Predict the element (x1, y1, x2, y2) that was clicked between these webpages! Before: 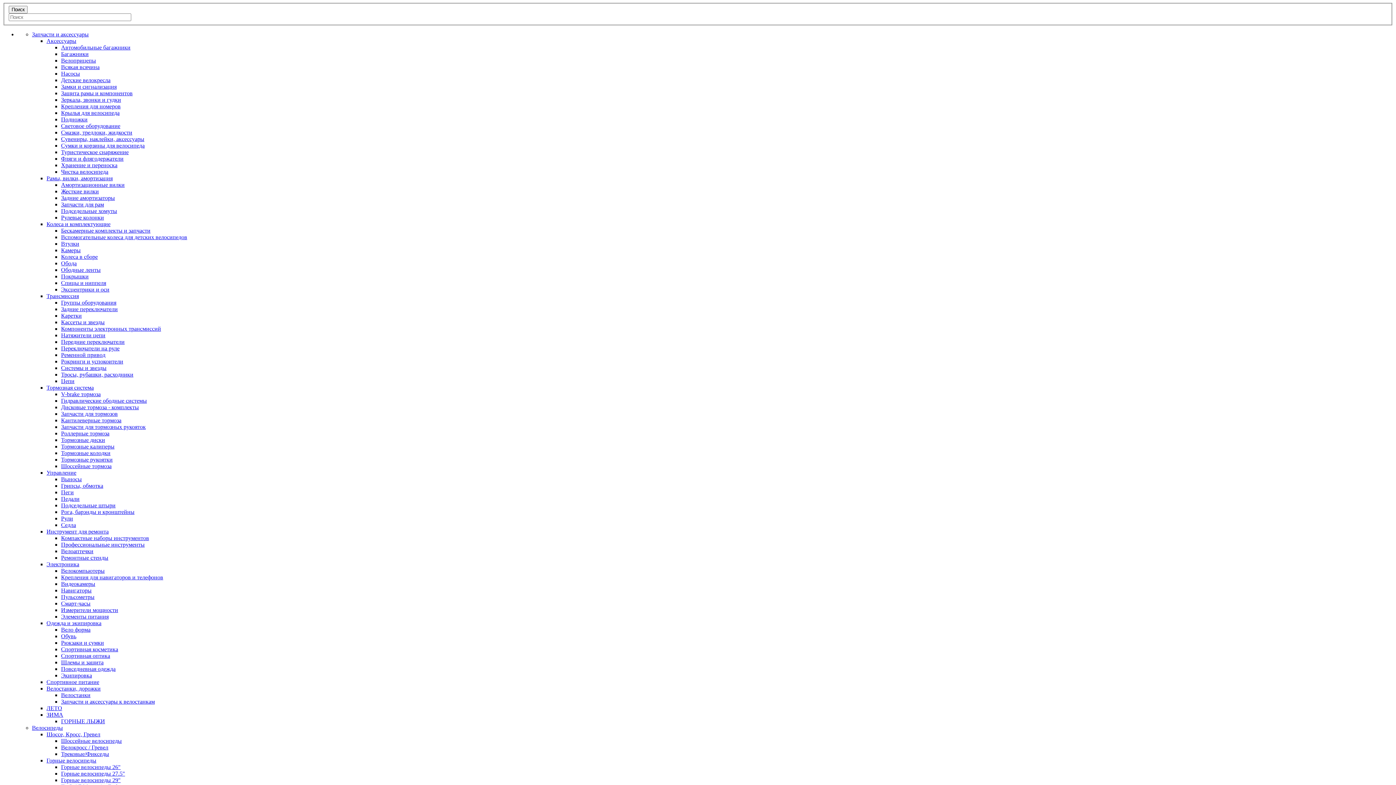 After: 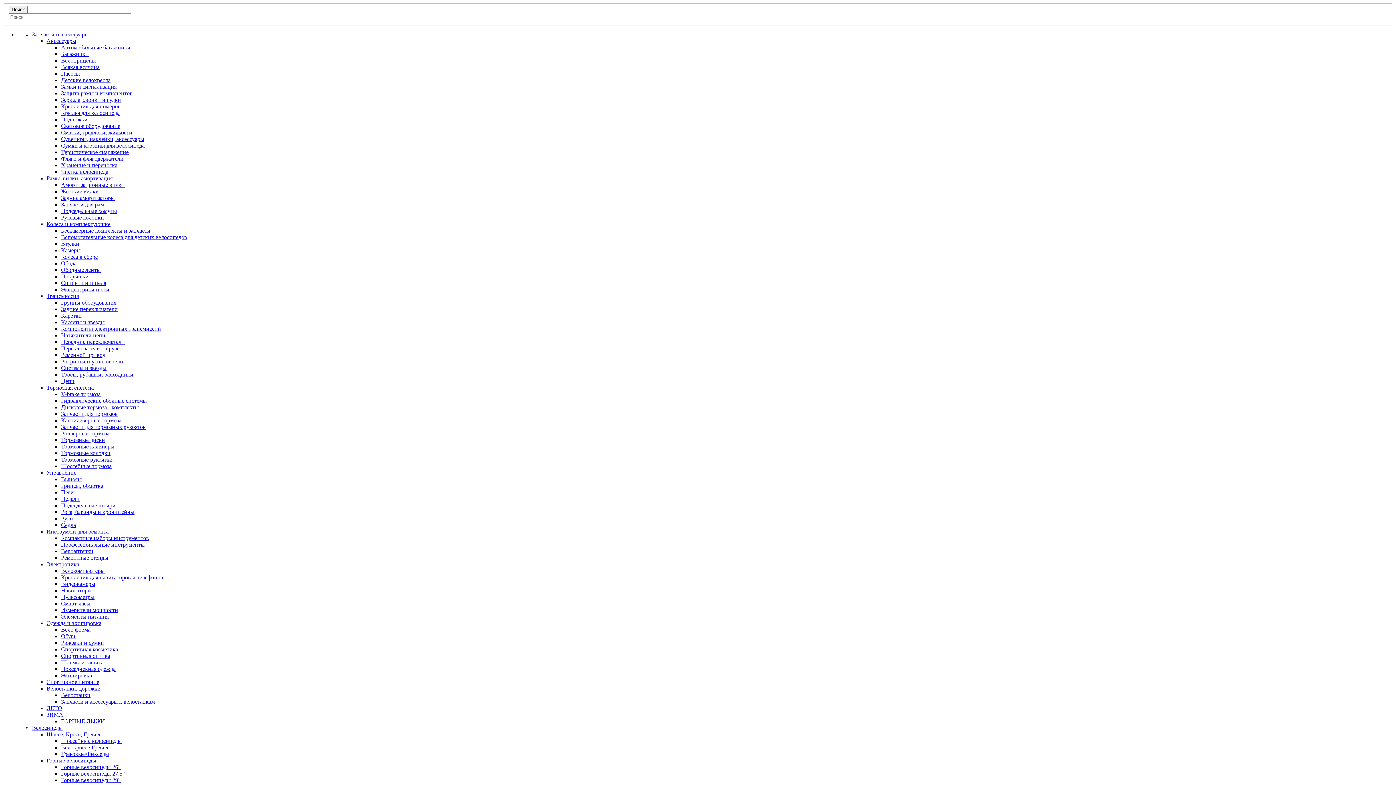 Action: bbox: (61, 364, 106, 371) label: Системы и звезды